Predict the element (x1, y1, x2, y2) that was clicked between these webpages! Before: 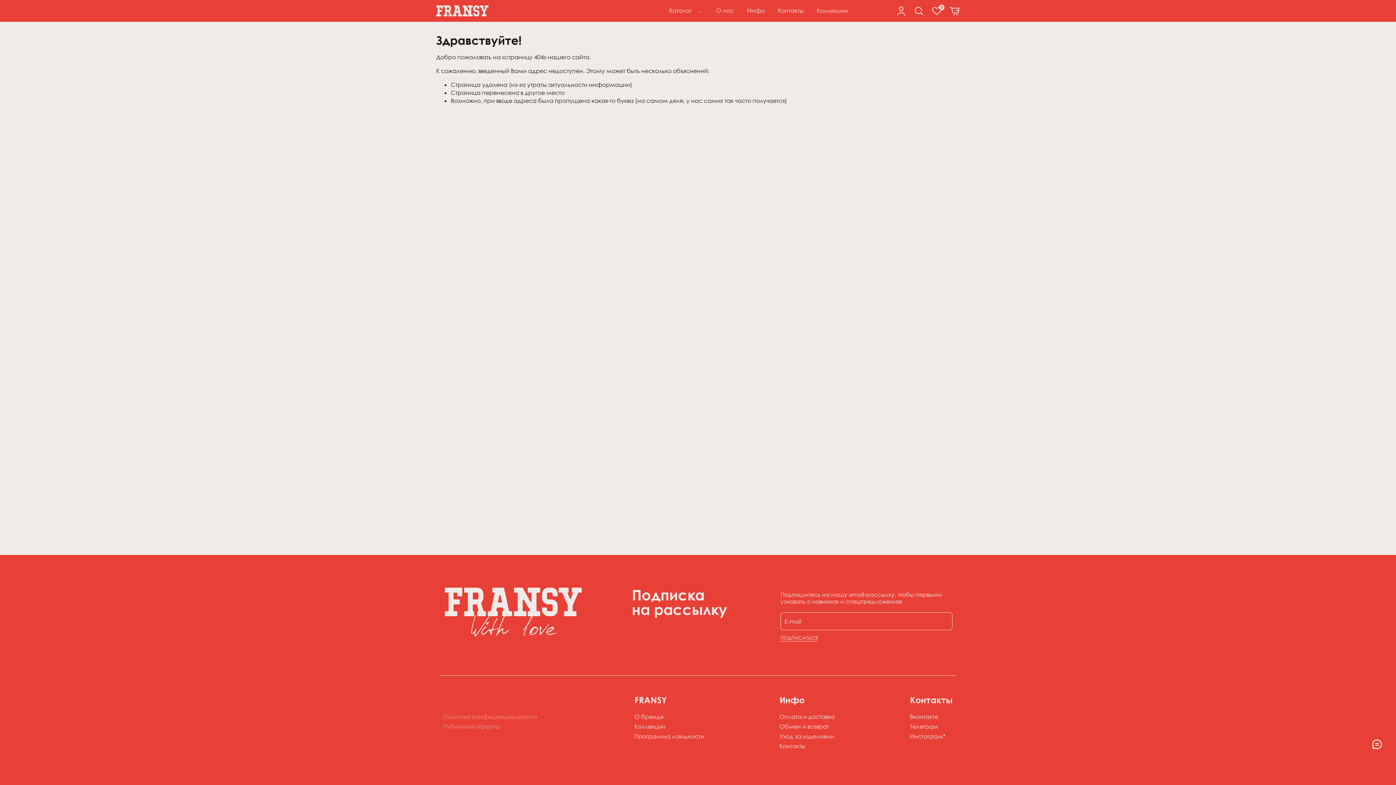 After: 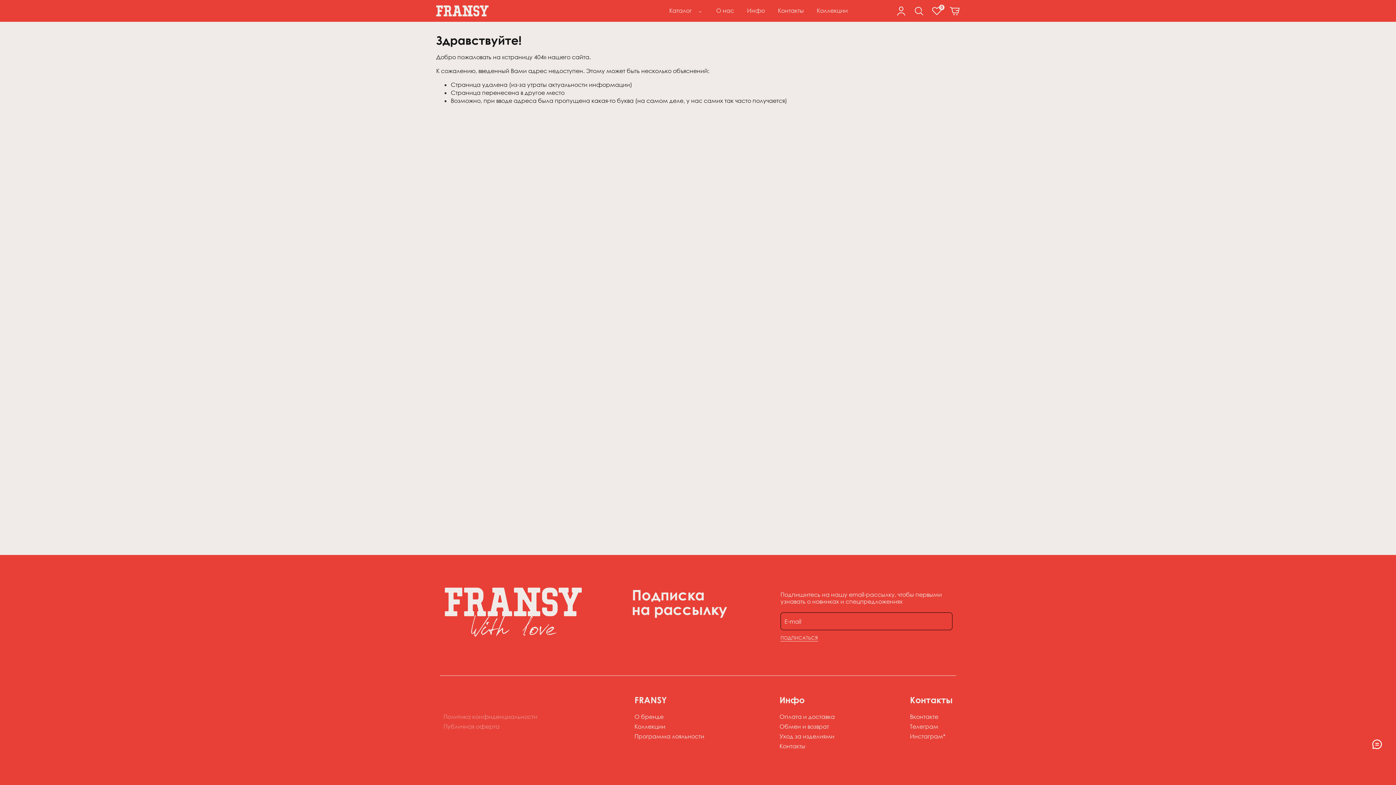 Action: label: ПОДПИСАТЬСЯ bbox: (780, 634, 818, 641)